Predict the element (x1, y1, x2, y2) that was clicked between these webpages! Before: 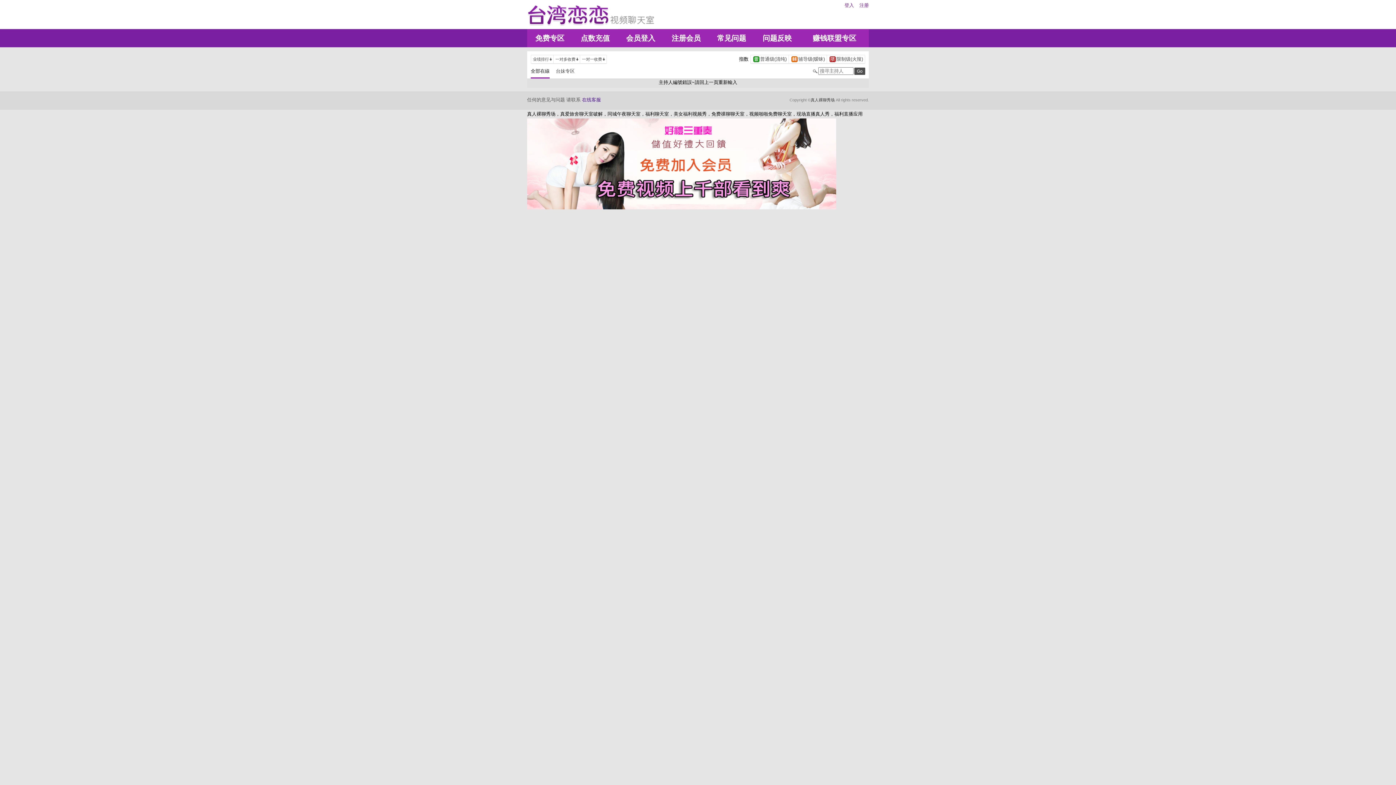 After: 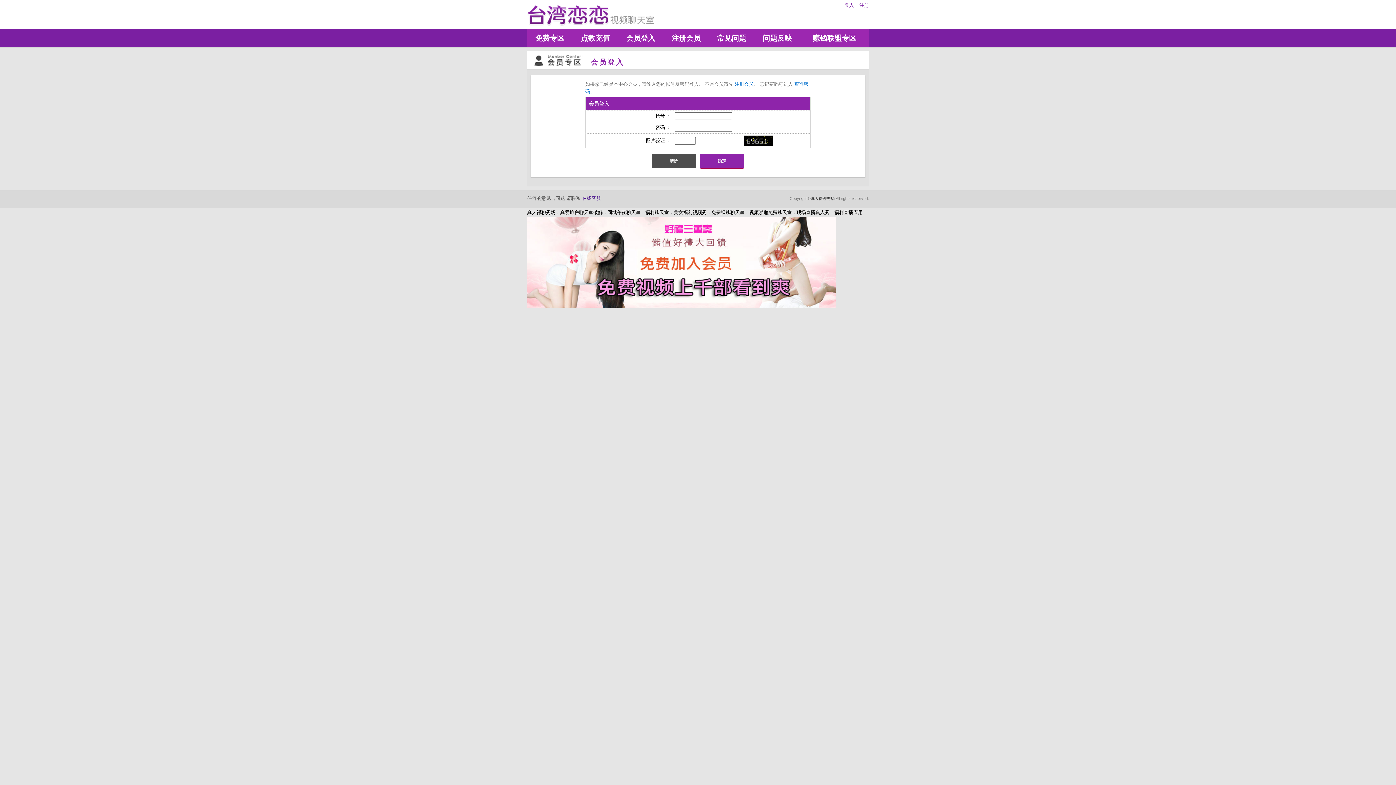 Action: bbox: (844, 2, 854, 8) label: 登入